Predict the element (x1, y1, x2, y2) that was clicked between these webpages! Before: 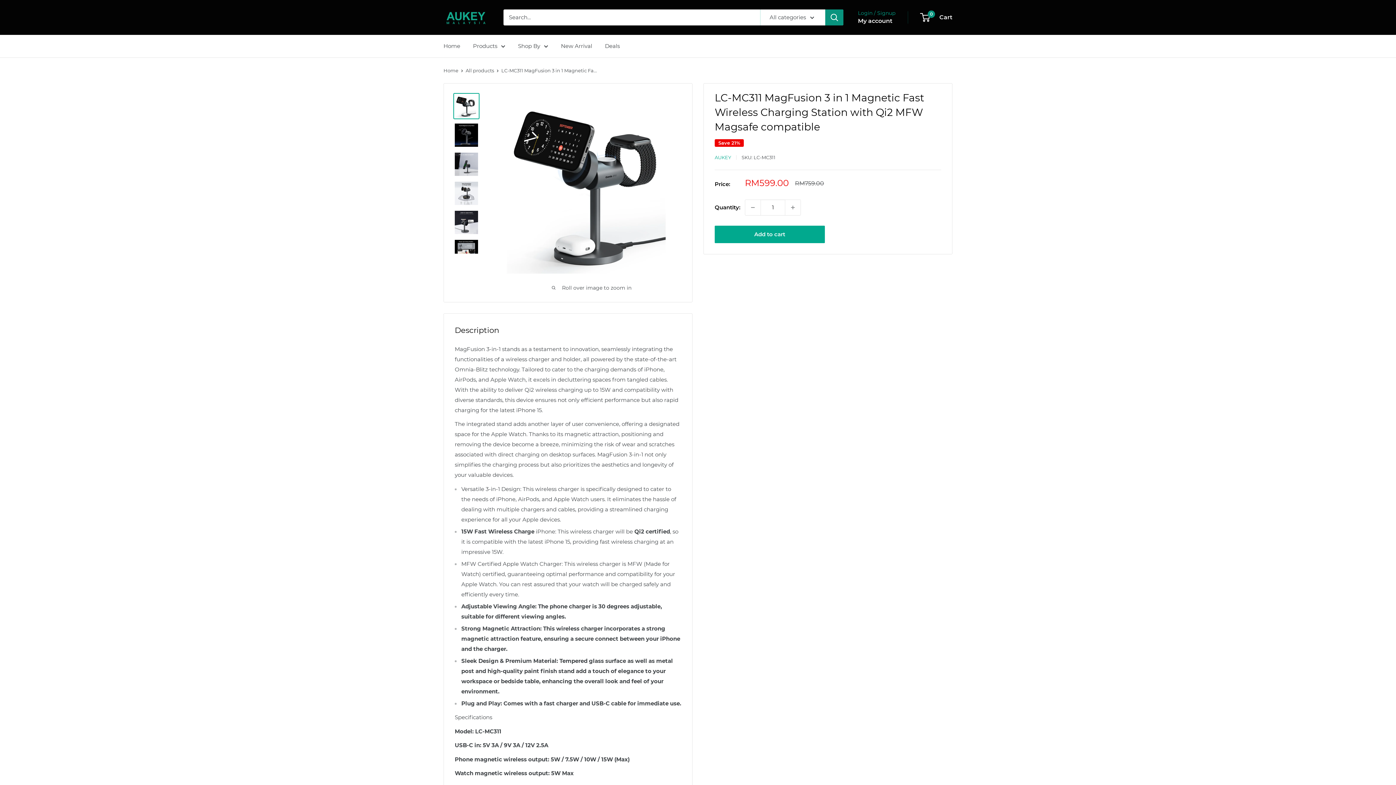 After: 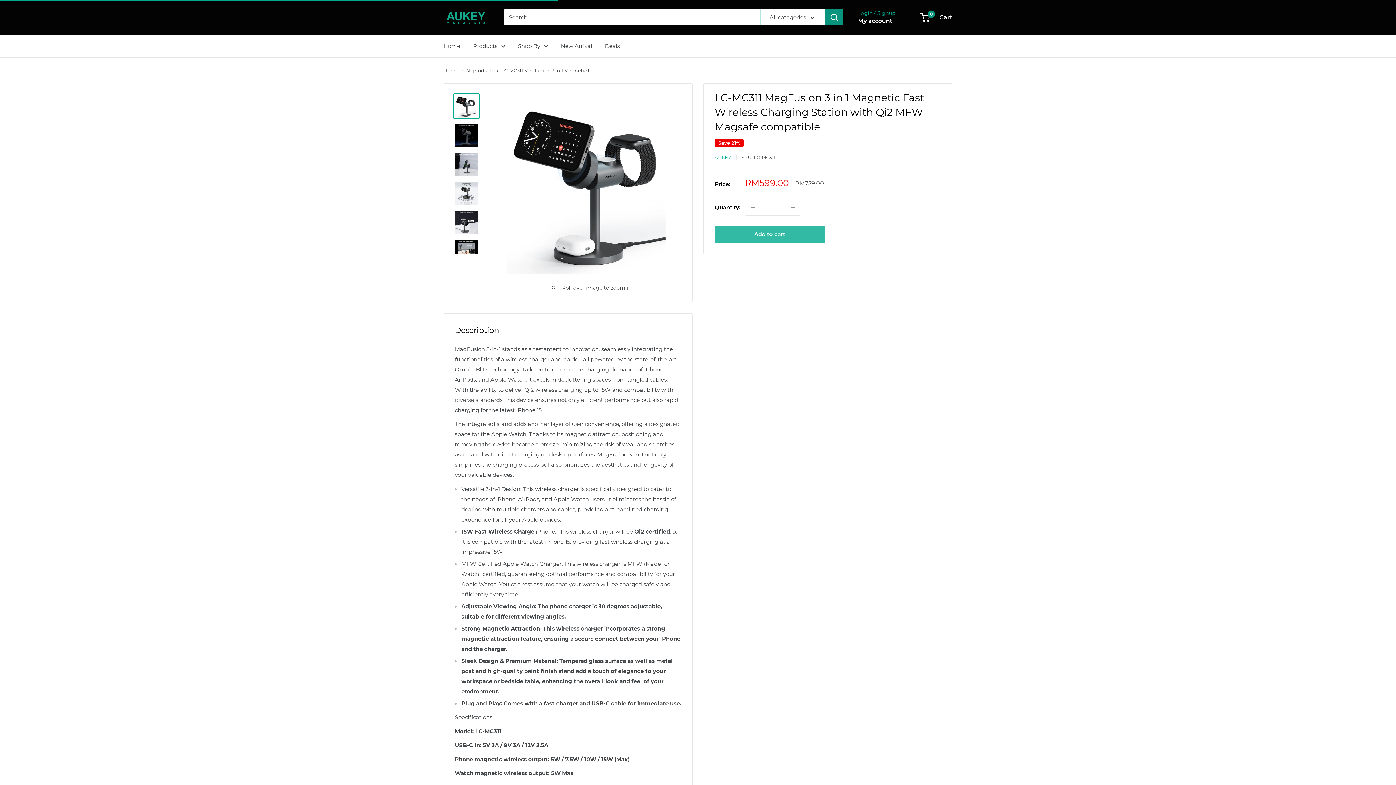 Action: label: Add to cart bbox: (714, 225, 824, 243)